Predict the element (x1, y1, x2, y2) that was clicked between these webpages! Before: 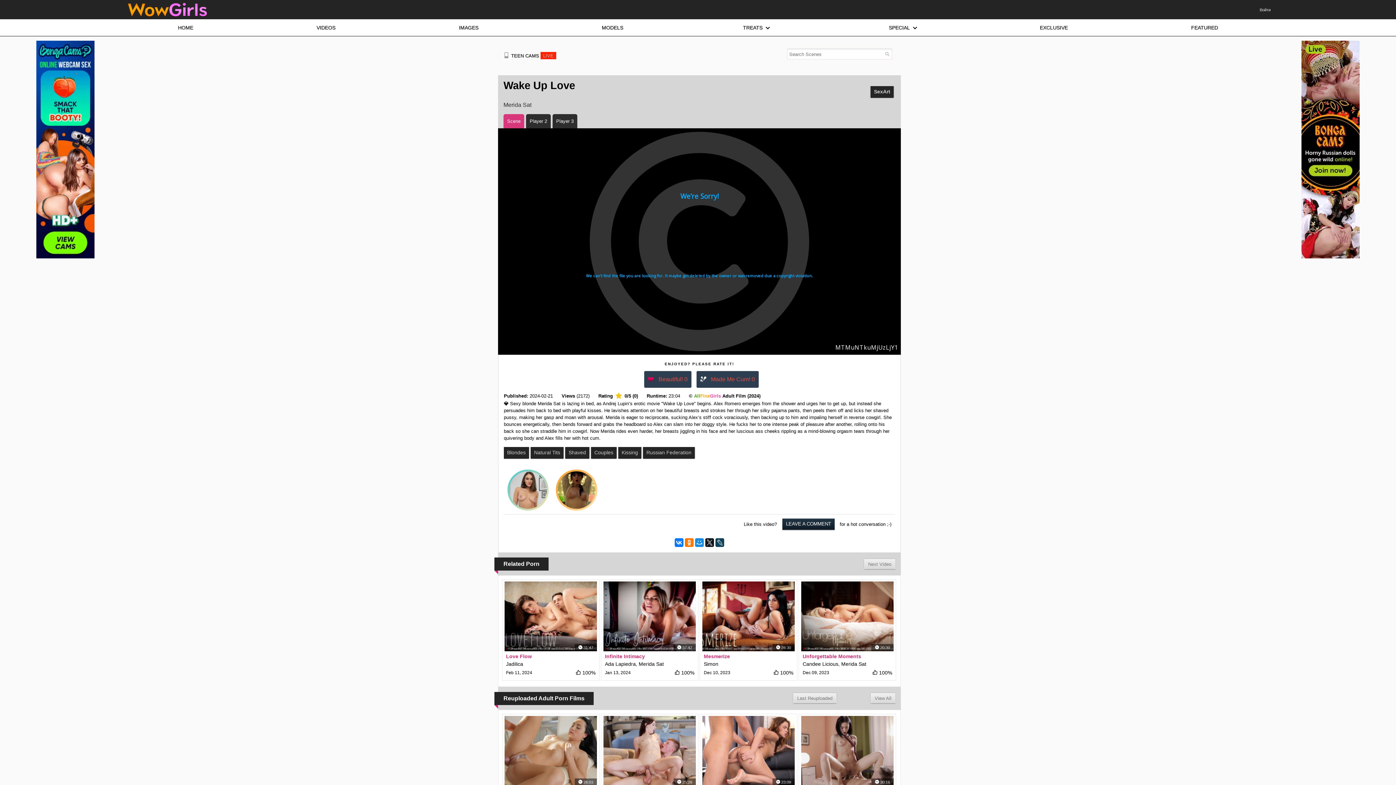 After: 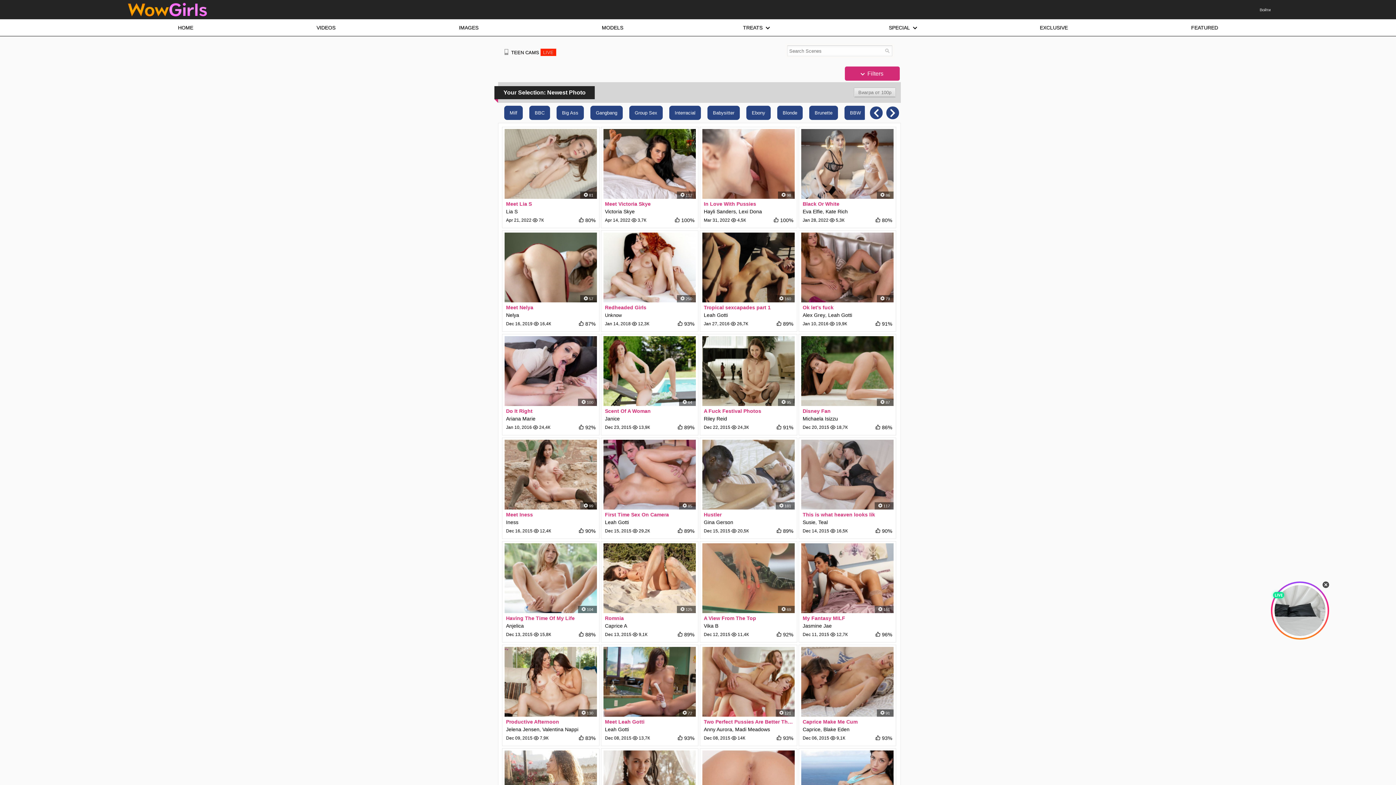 Action: bbox: (397, 19, 539, 36) label: IMAGES